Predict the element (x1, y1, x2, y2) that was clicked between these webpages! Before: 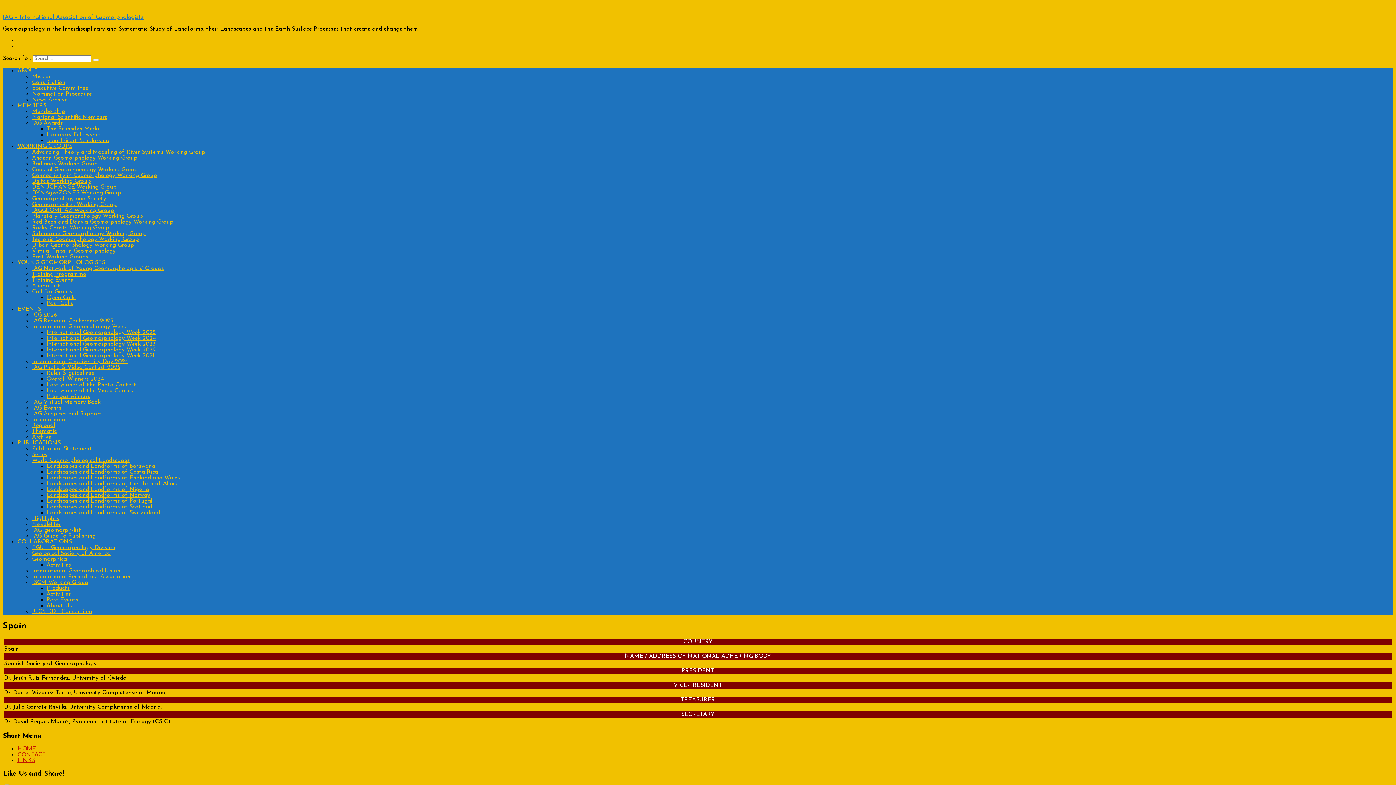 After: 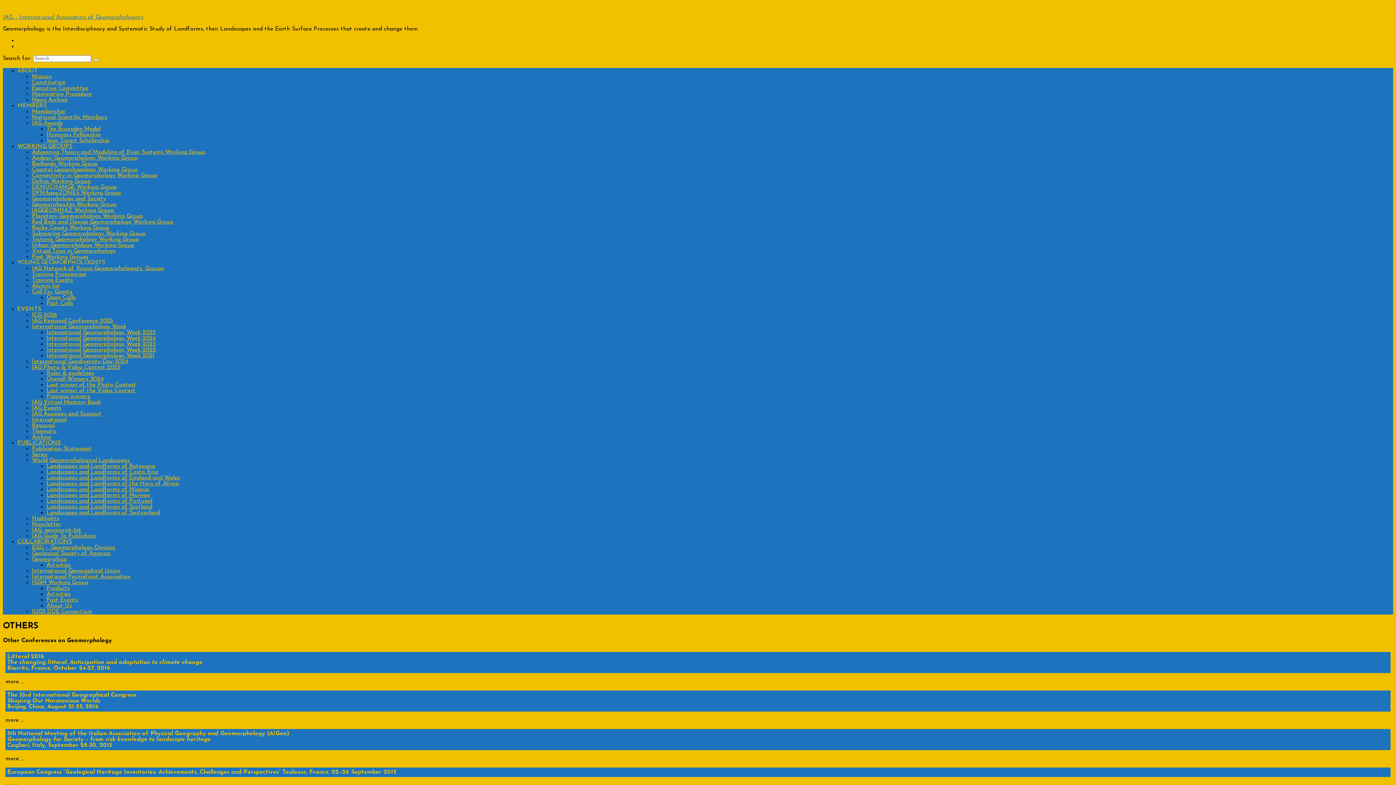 Action: label: Archive bbox: (32, 434, 51, 440)